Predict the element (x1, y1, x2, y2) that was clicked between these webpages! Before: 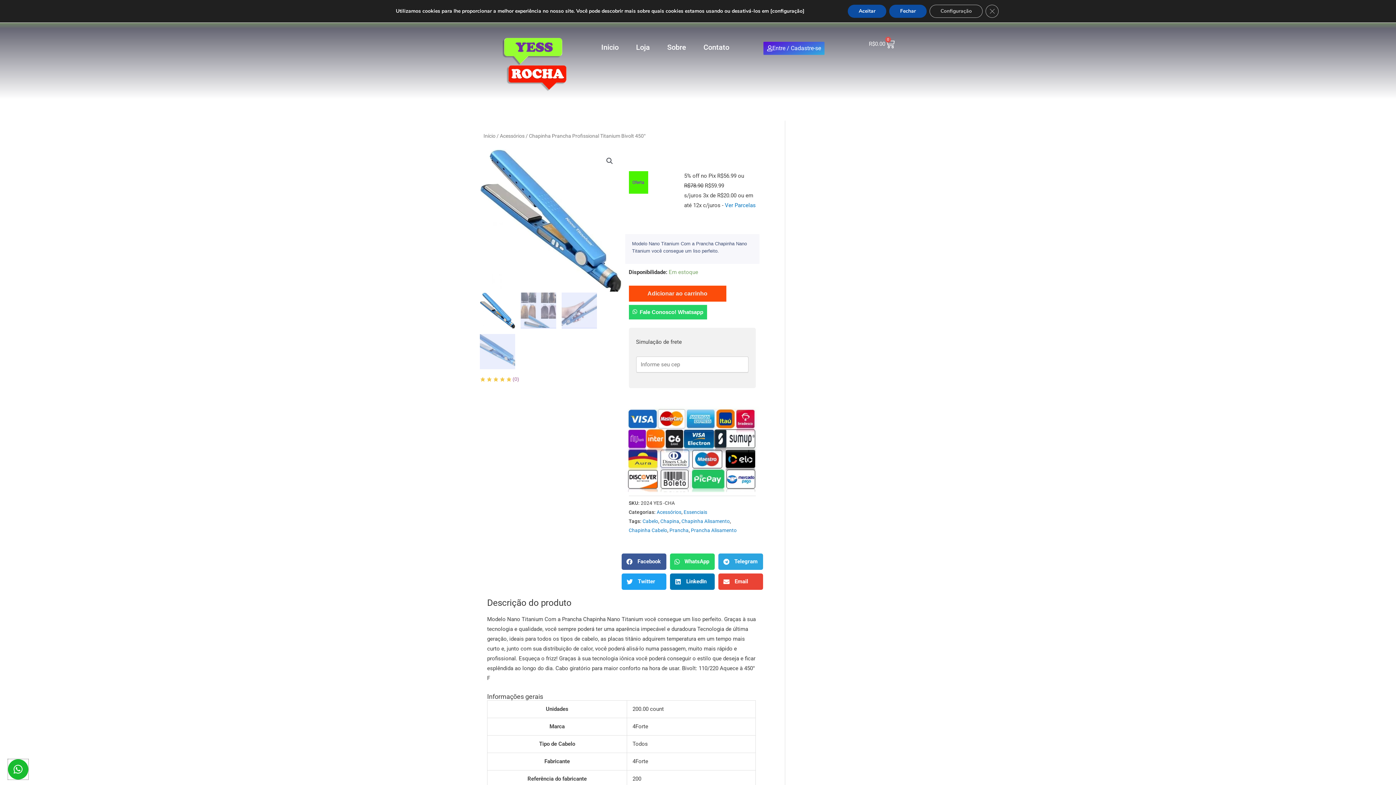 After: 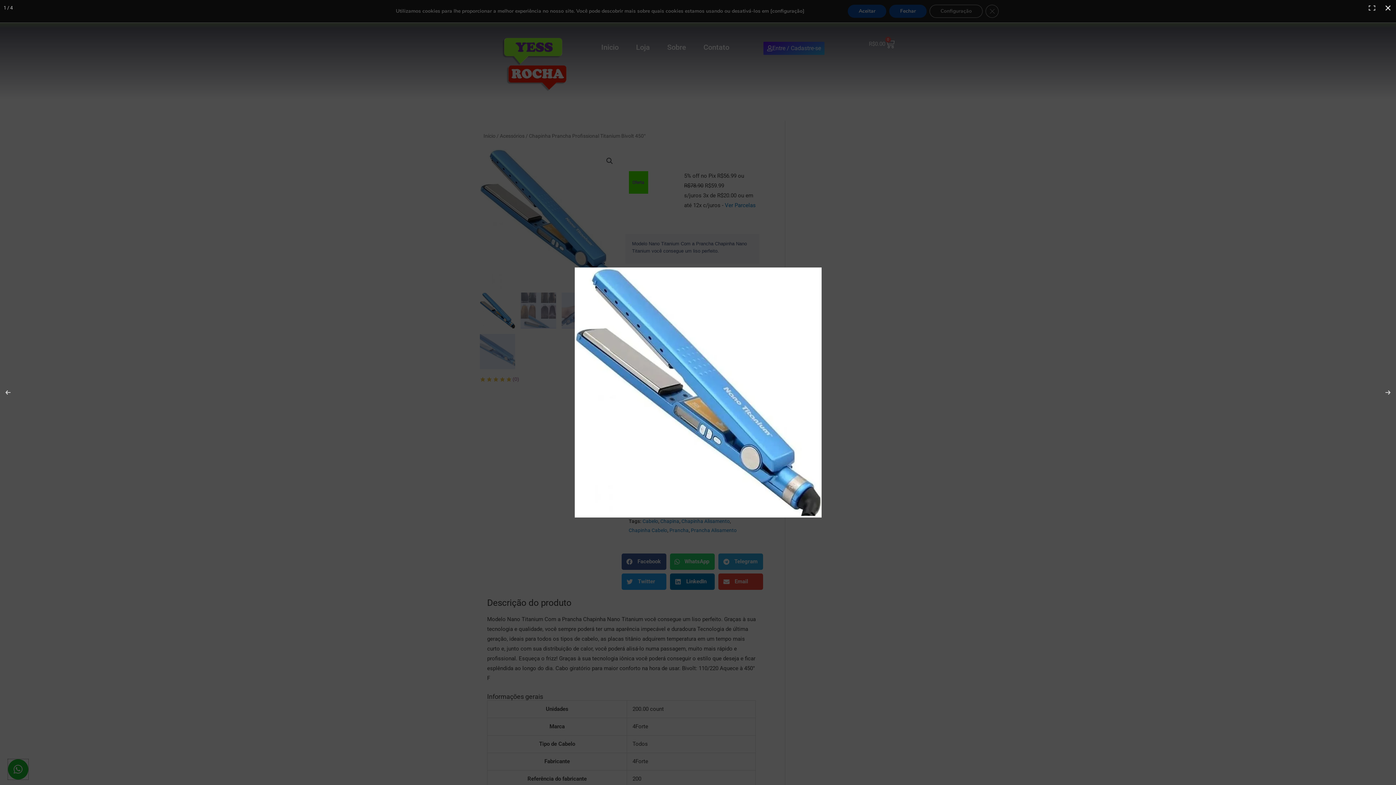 Action: bbox: (603, 154, 616, 167) label: Ver galeria de imagens em tela cheia